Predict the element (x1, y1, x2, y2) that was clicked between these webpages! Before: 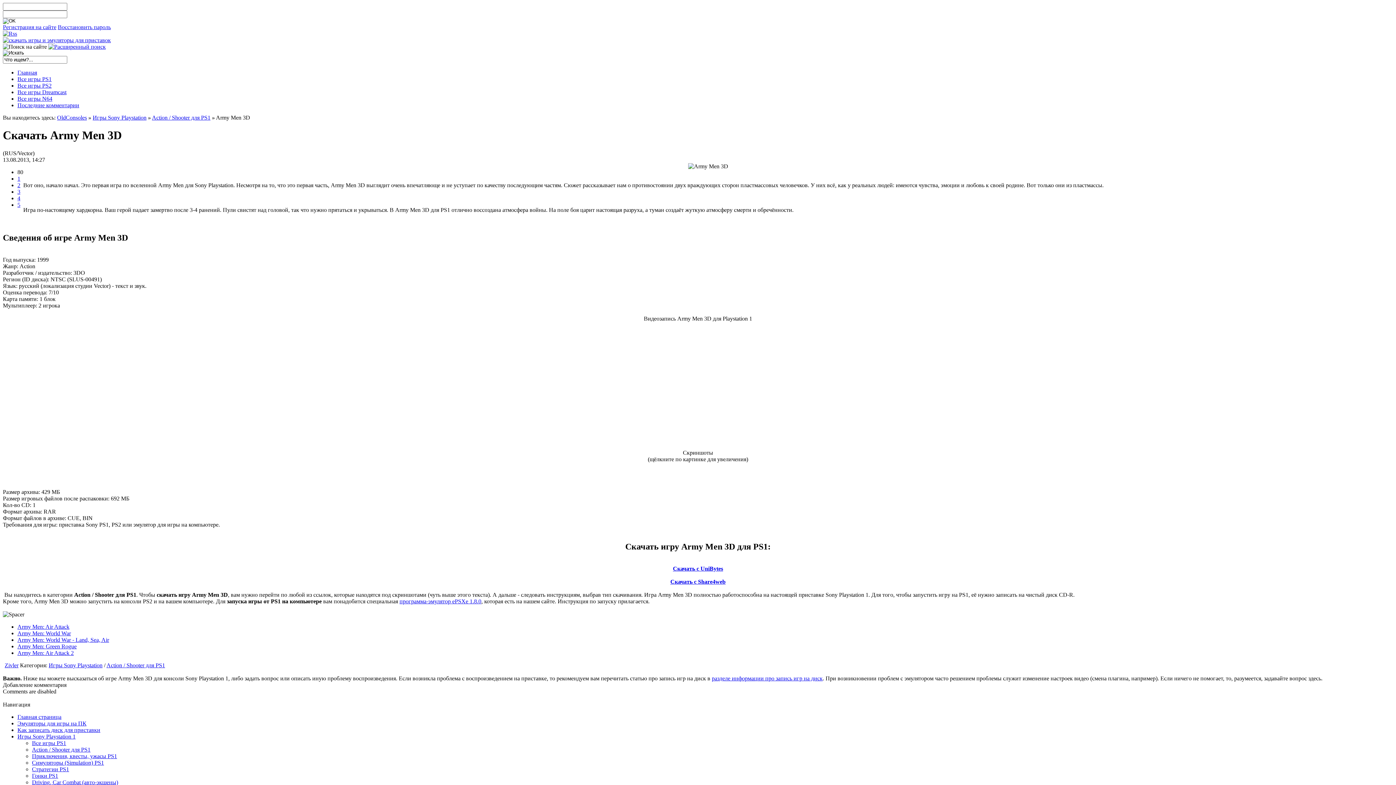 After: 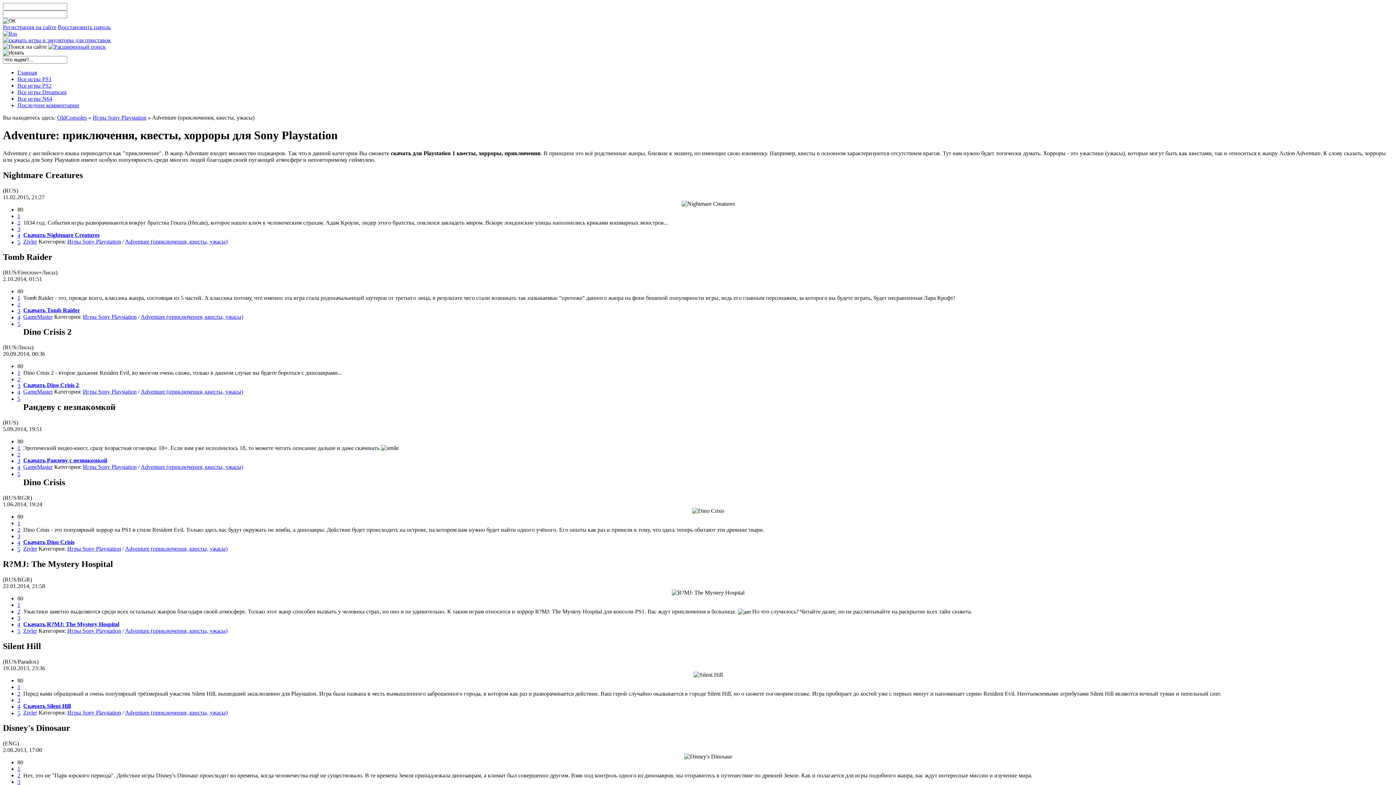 Action: label: Приключения, квесты, ужасы PS1 bbox: (32, 753, 117, 759)